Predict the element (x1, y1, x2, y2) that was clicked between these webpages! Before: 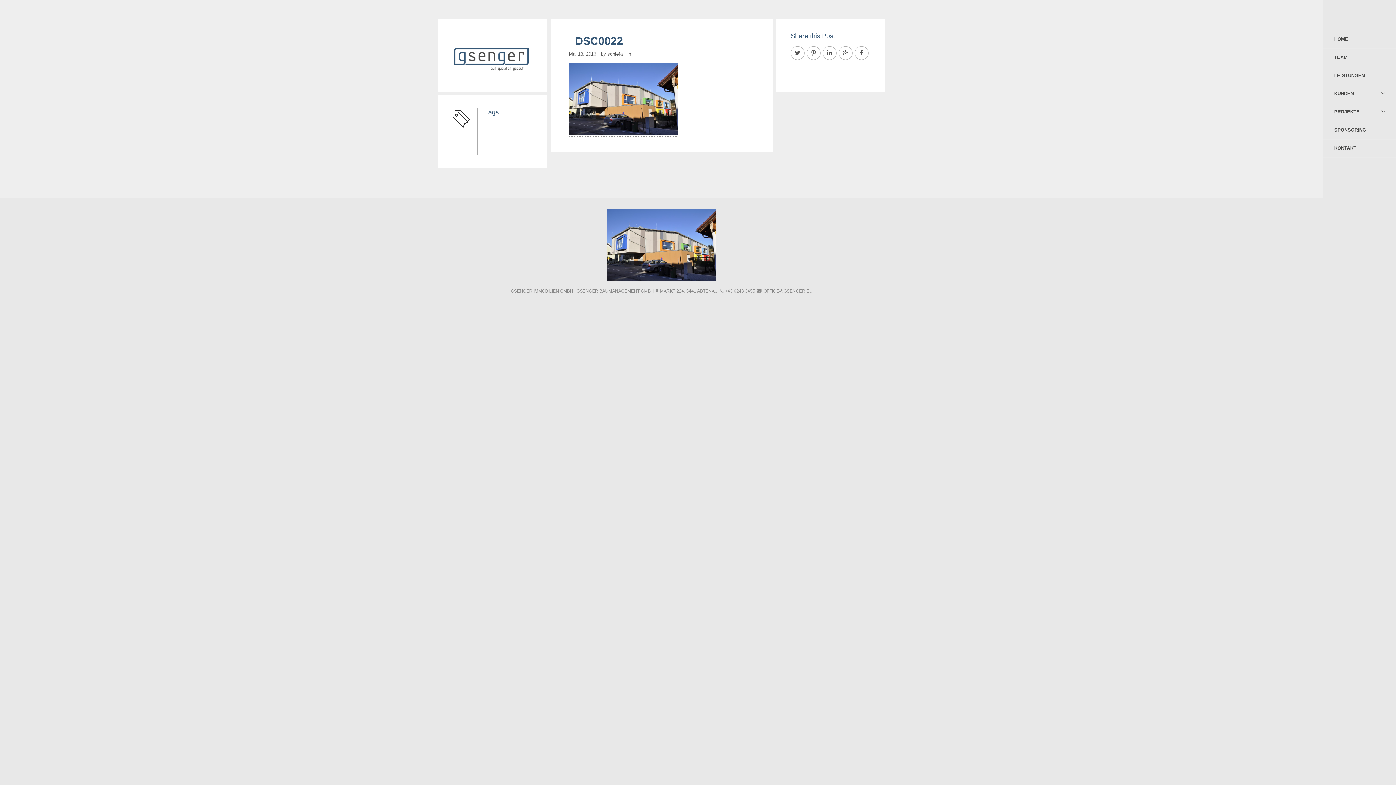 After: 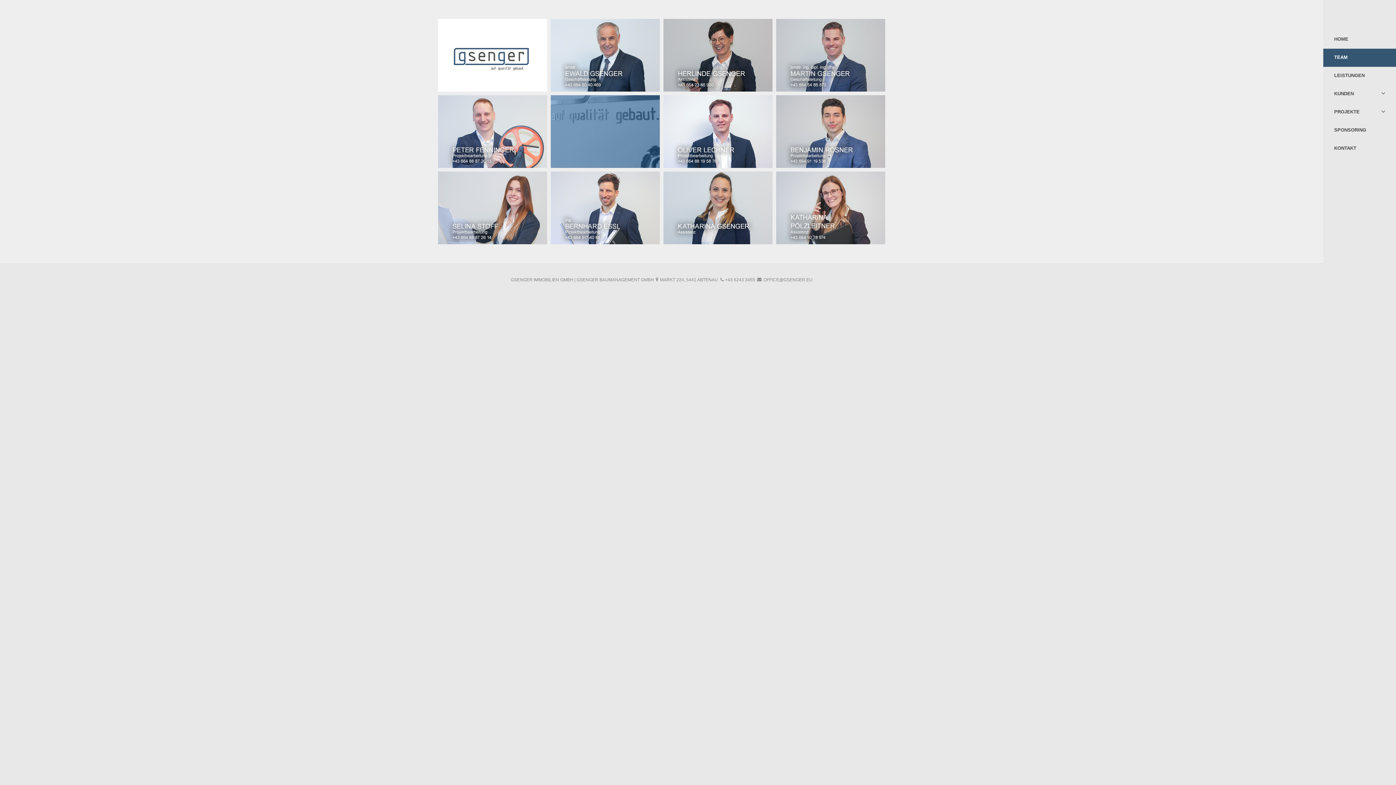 Action: bbox: (1323, 48, 1396, 66) label: TEAM